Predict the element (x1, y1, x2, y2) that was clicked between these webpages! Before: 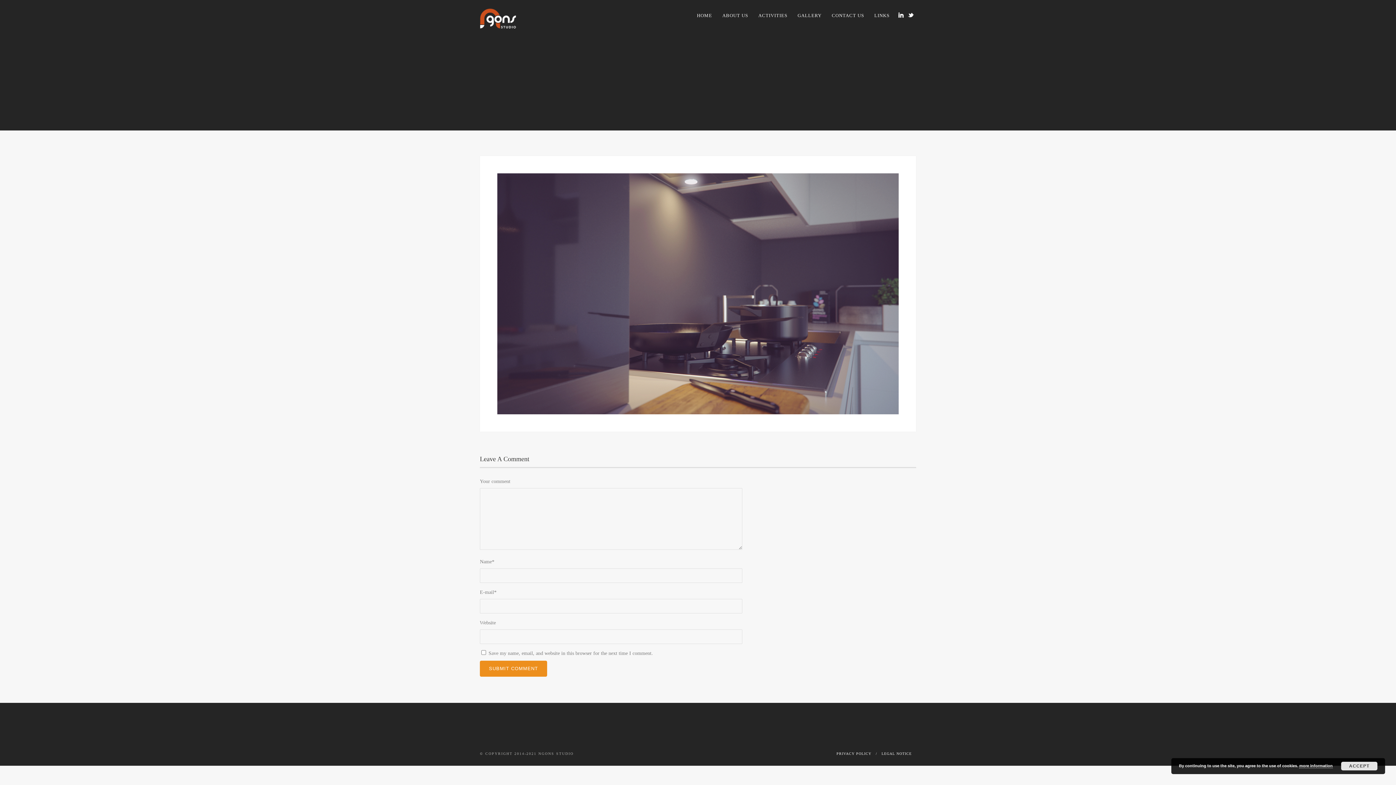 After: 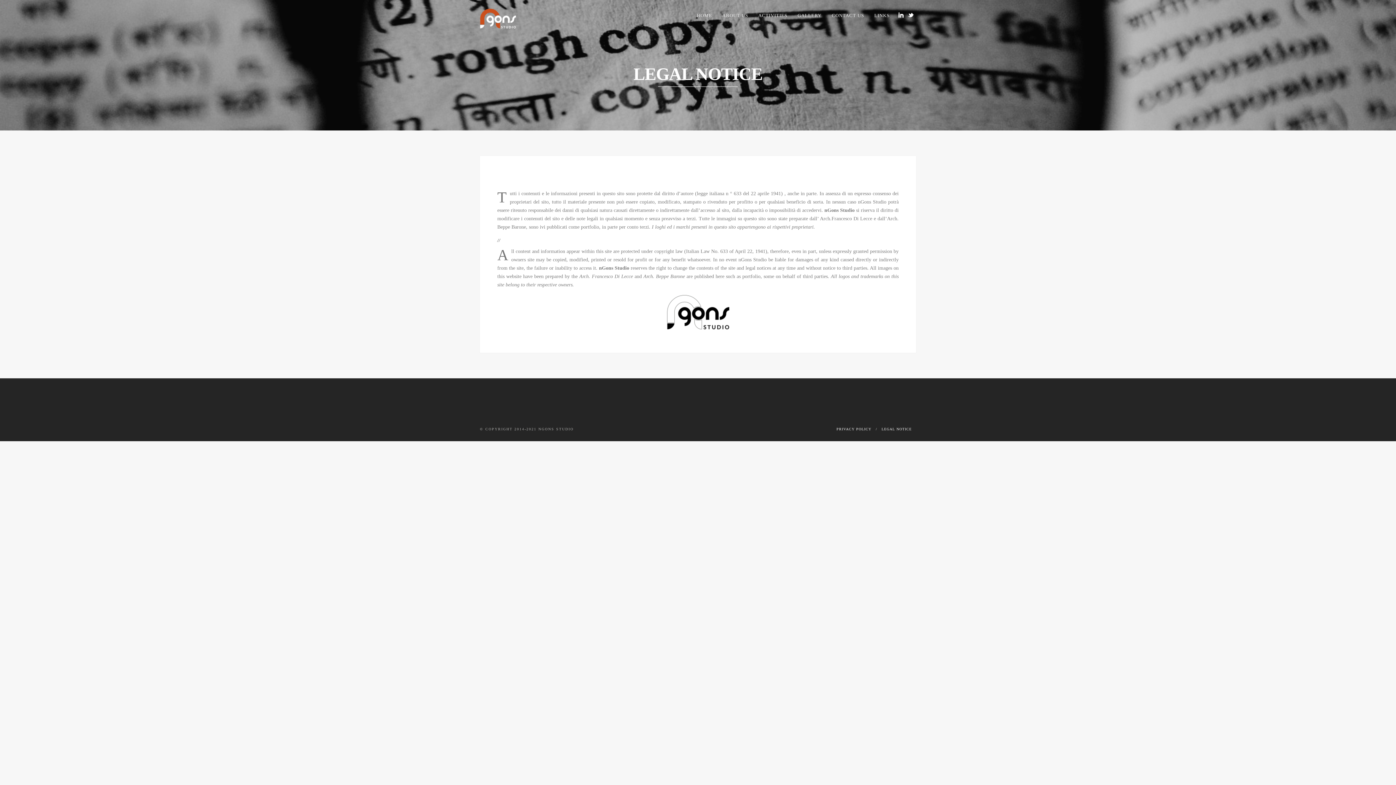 Action: label: LEGAL NOTICE bbox: (881, 752, 912, 756)